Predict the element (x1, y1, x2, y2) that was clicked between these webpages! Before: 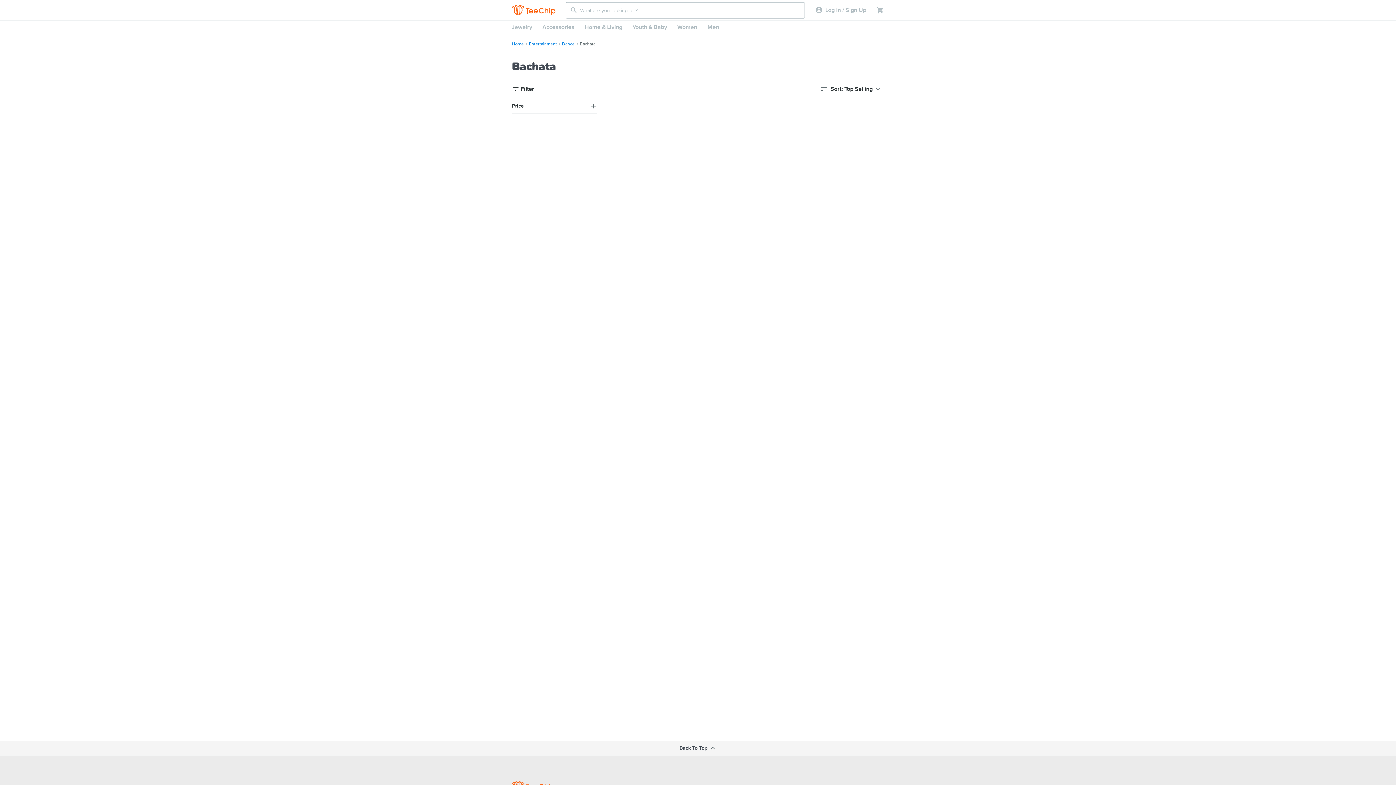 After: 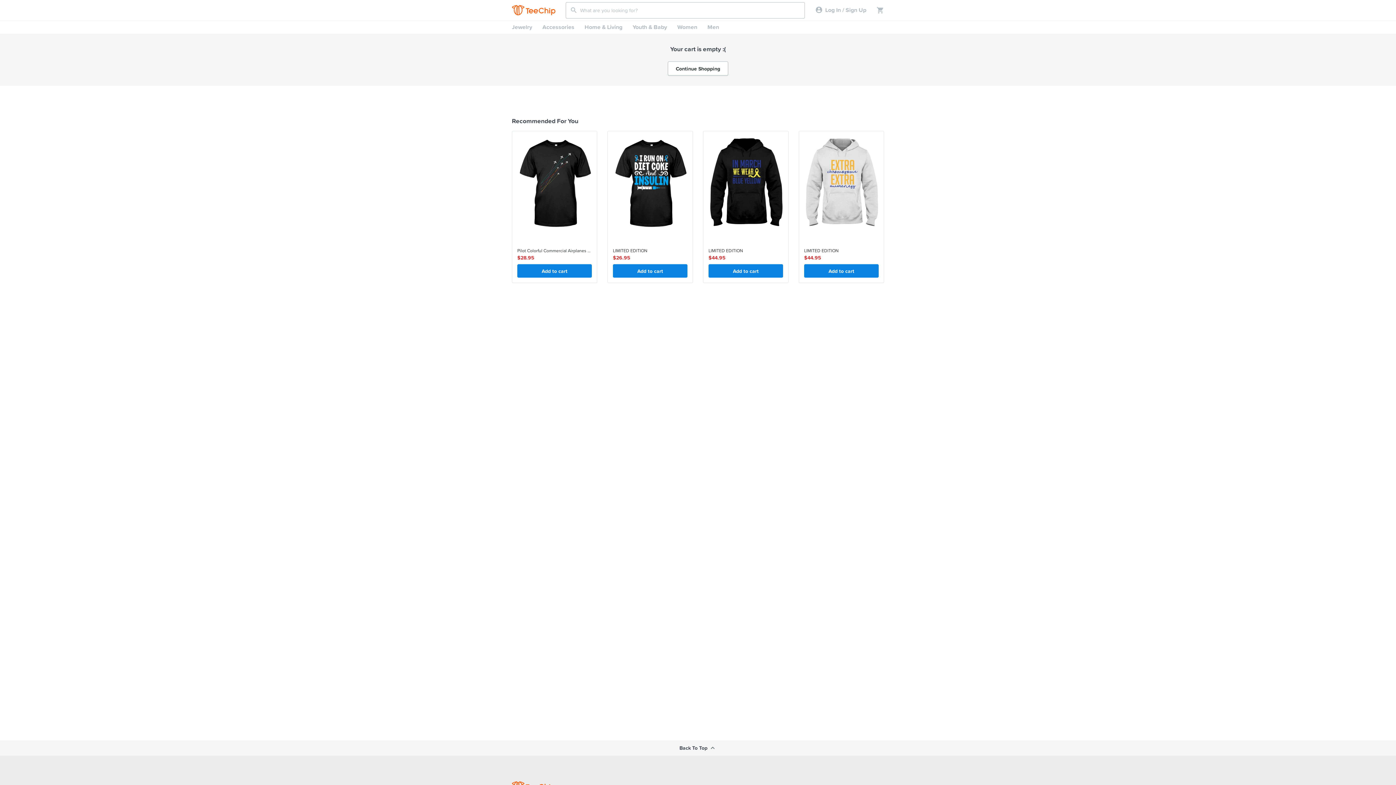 Action: bbox: (866, 6, 884, 14)